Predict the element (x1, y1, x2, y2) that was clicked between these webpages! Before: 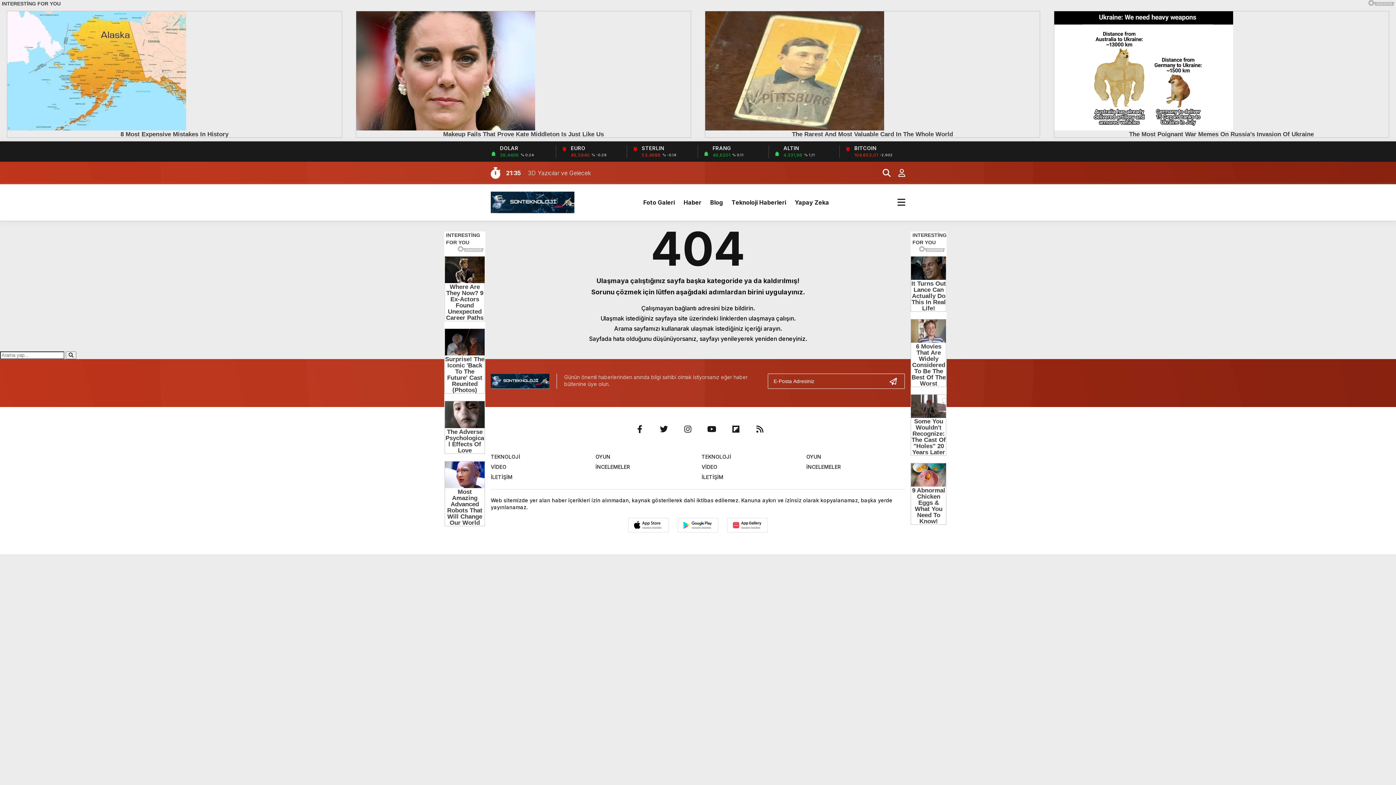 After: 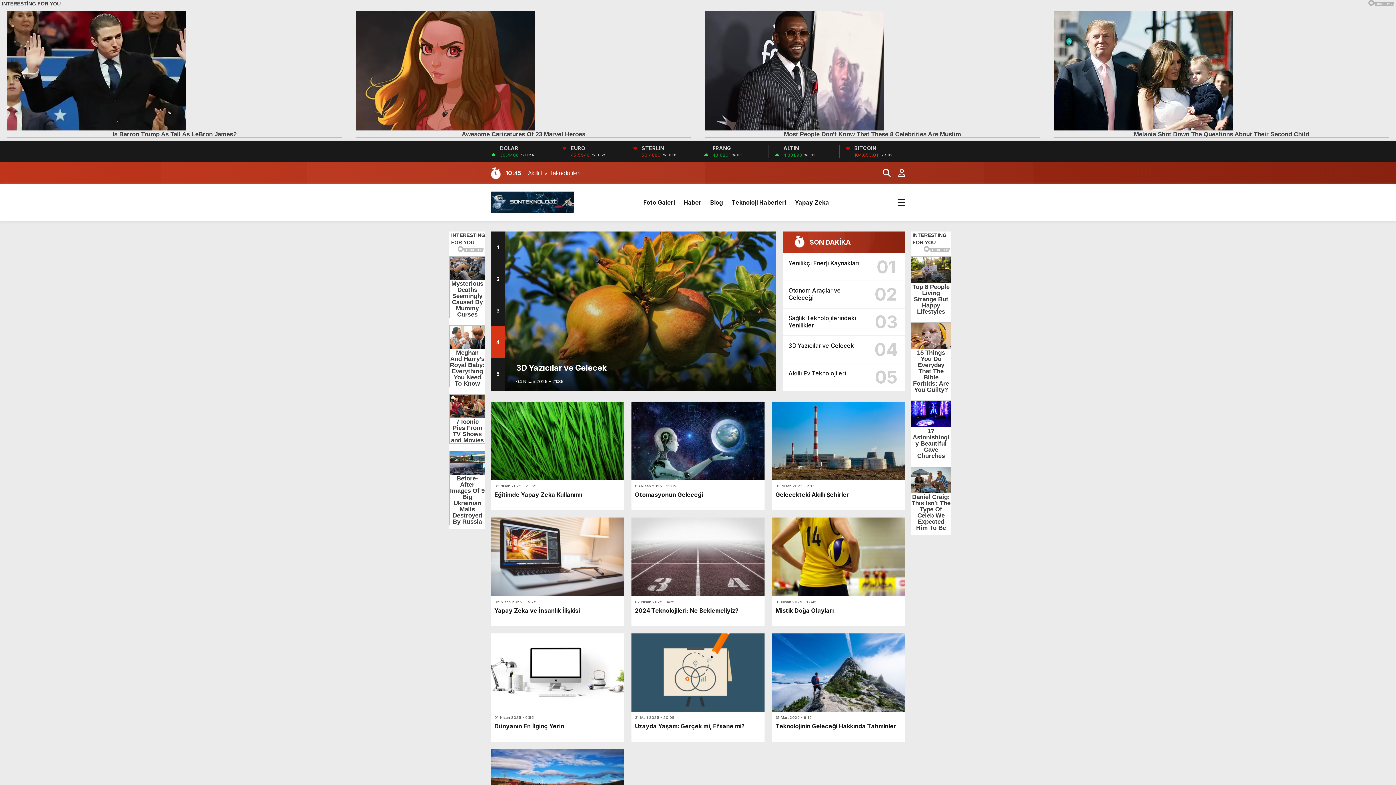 Action: bbox: (490, 460, 520, 466) label: TEKNOLOJİ